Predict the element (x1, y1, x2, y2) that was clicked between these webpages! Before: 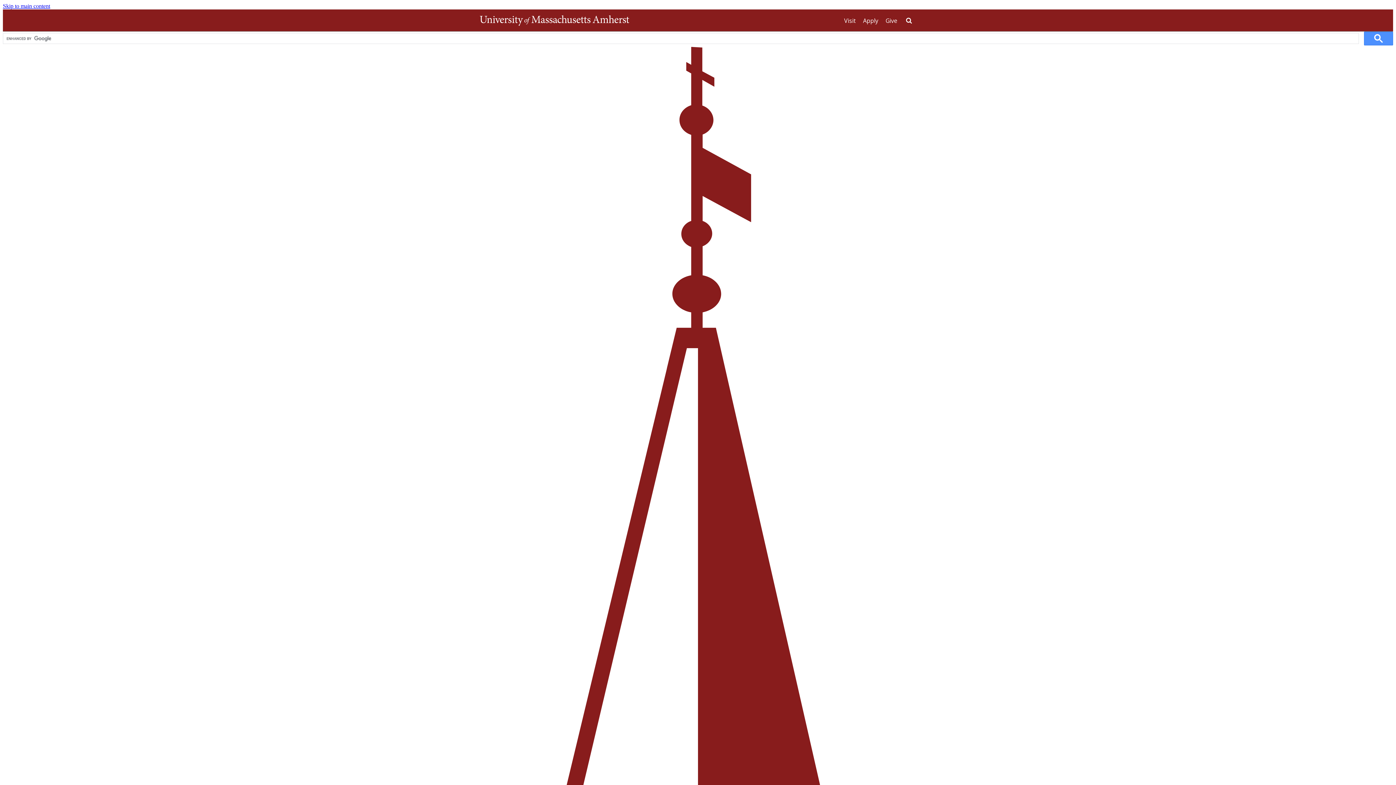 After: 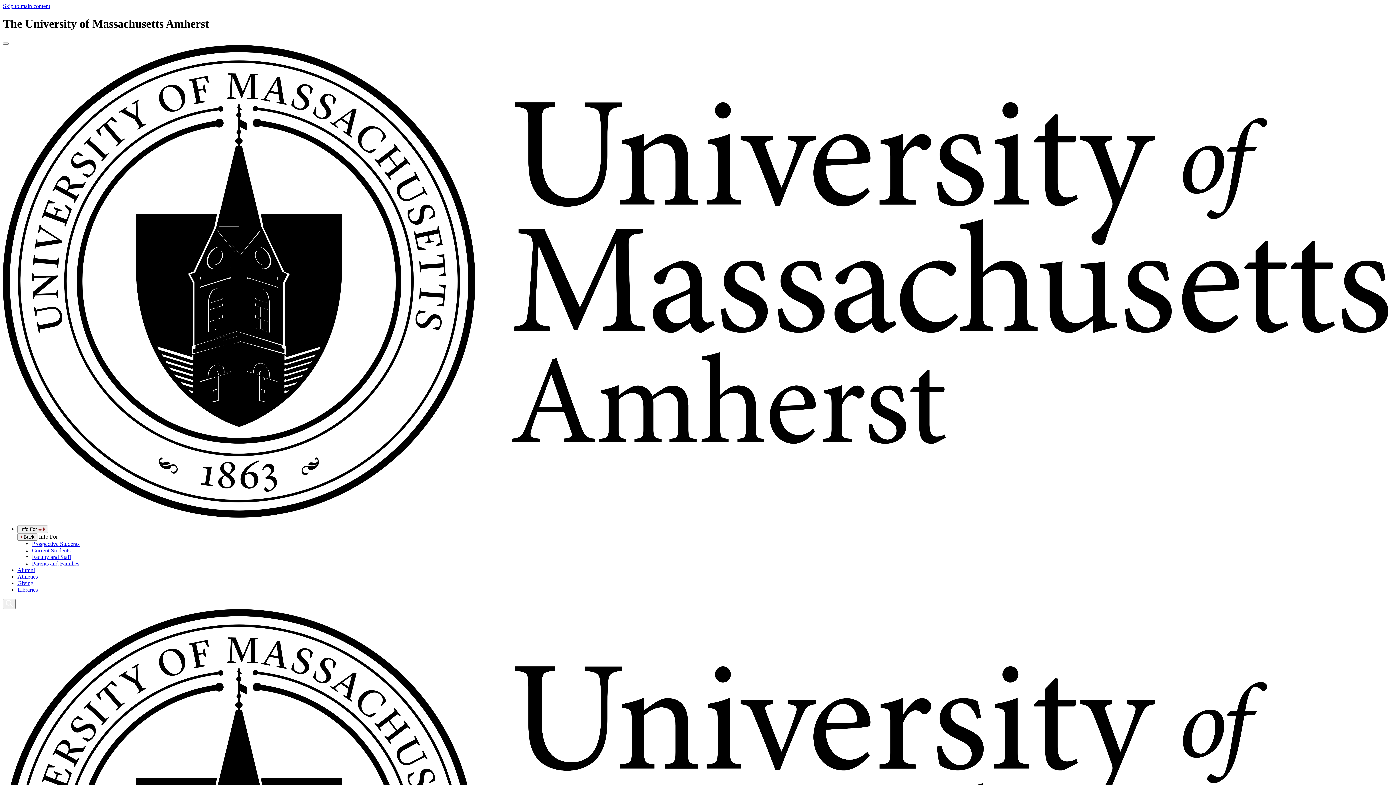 Action: bbox: (904, 16, 913, 25) label: Search UMass.edu